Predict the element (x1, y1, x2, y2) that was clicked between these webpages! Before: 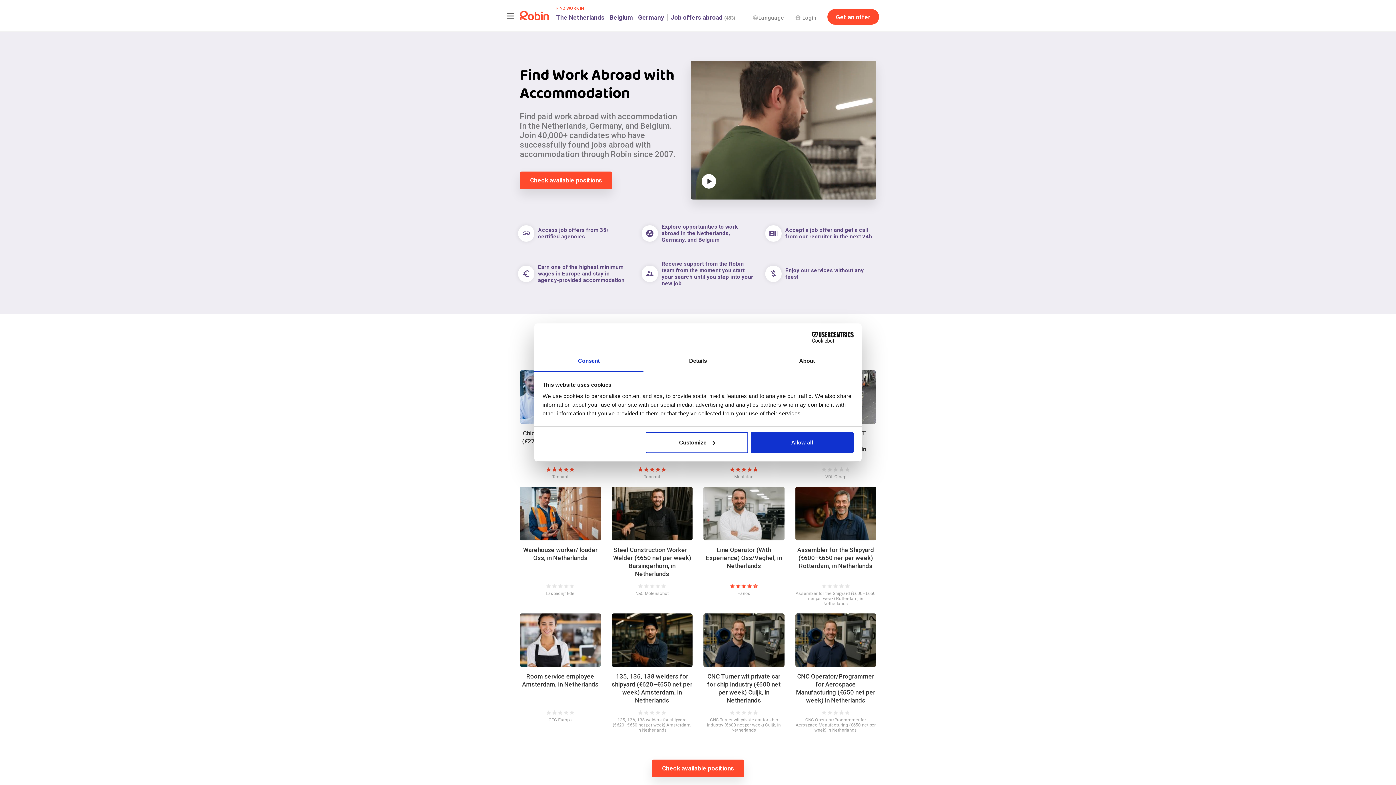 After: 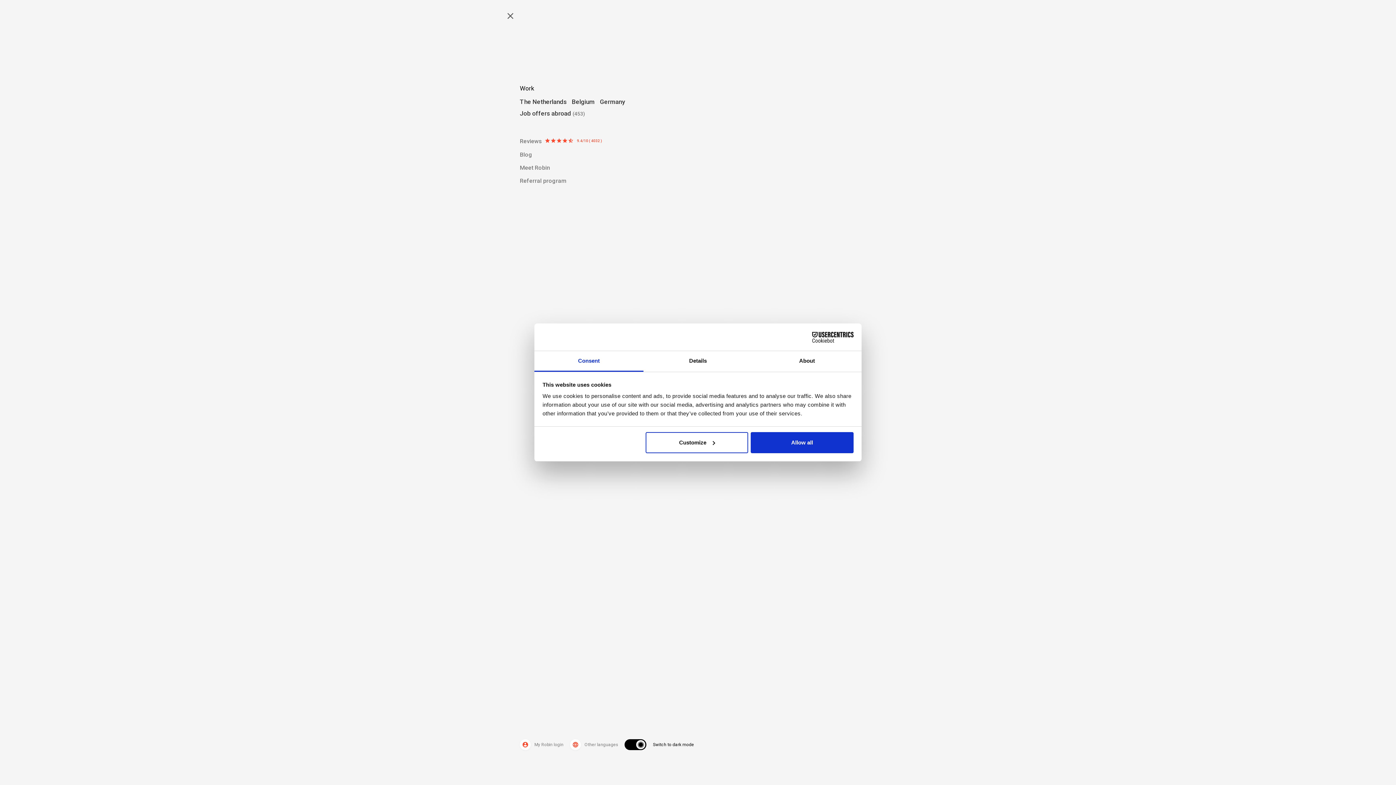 Action: bbox: (504, 9, 517, 22) label: menu
close